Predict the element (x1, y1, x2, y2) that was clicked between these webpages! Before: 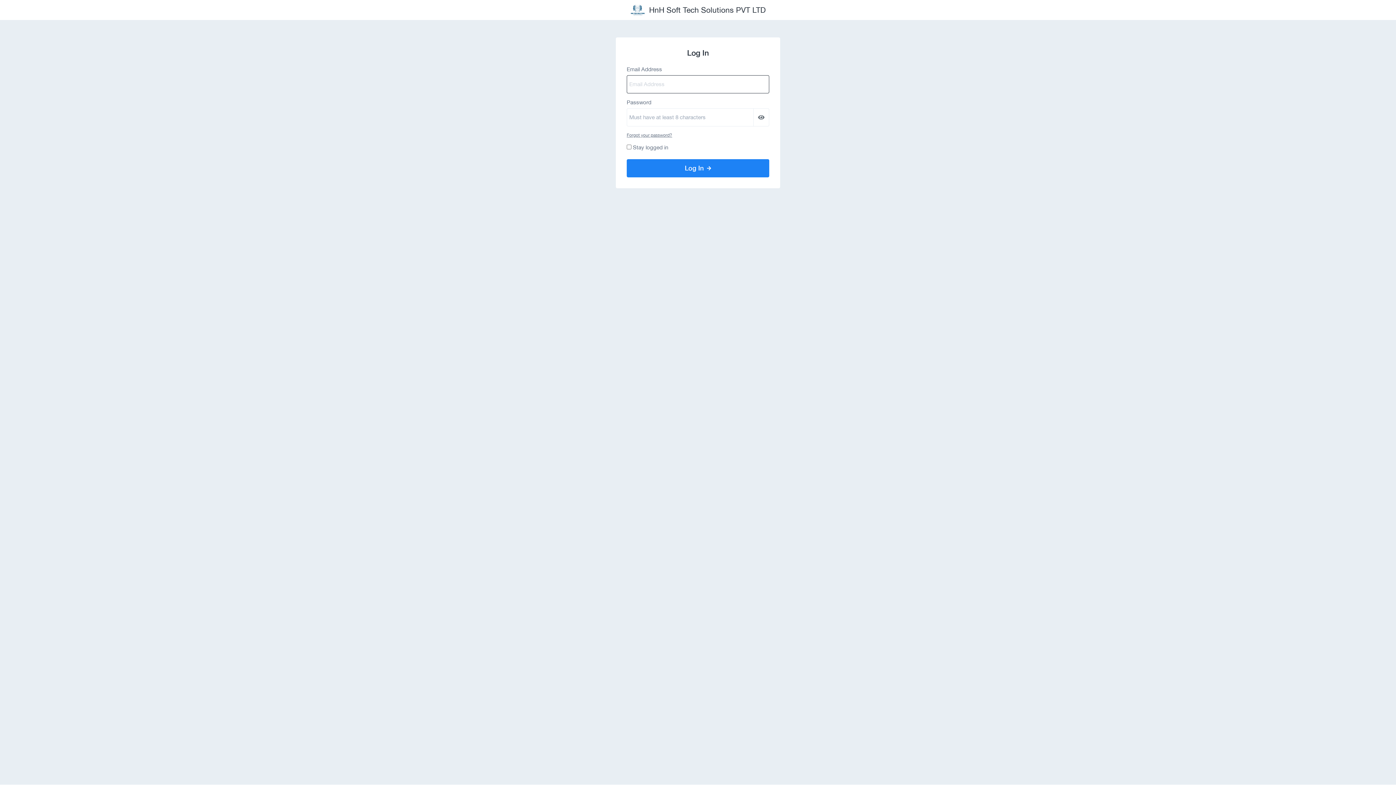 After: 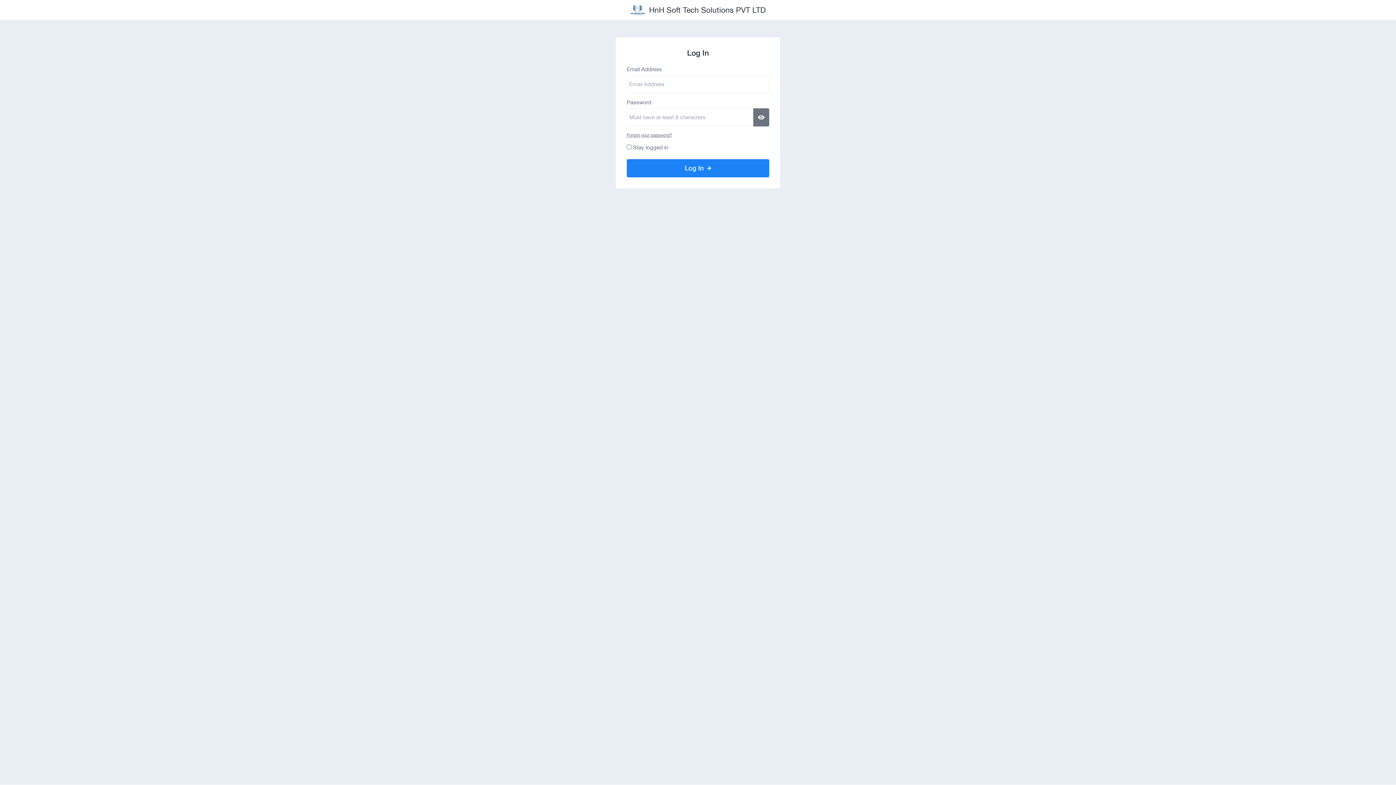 Action: bbox: (753, 108, 769, 126)